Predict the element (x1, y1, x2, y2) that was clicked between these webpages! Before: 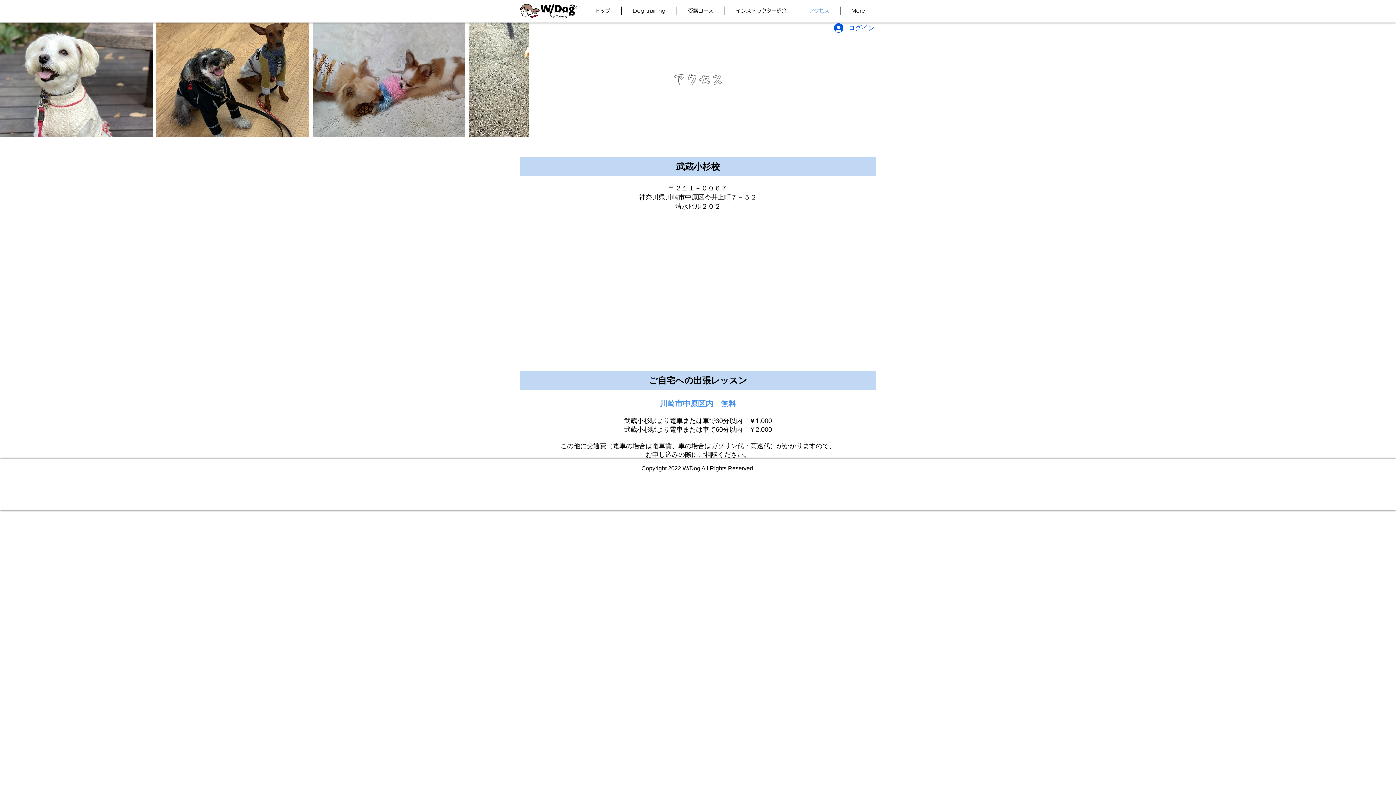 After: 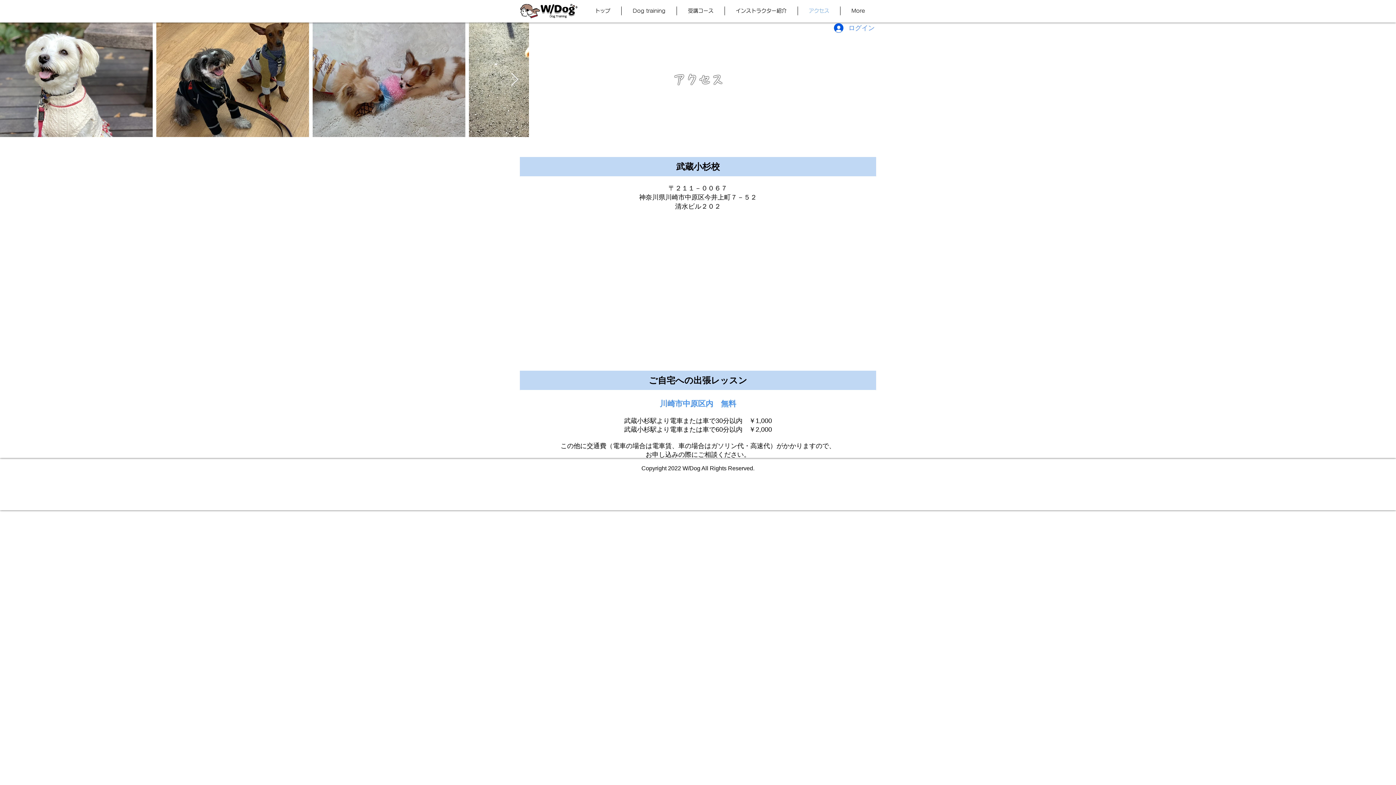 Action: label: ログイン bbox: (829, 21, 872, 34)